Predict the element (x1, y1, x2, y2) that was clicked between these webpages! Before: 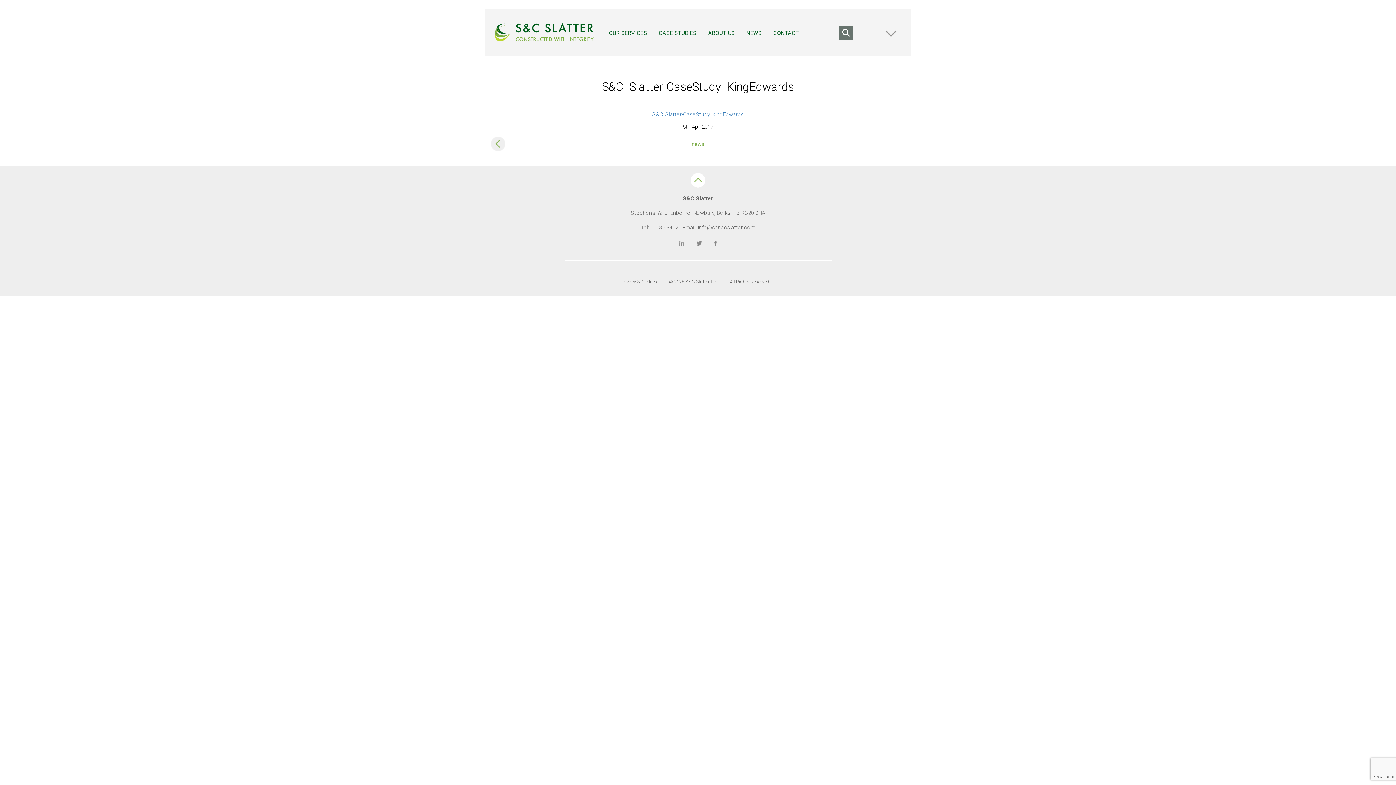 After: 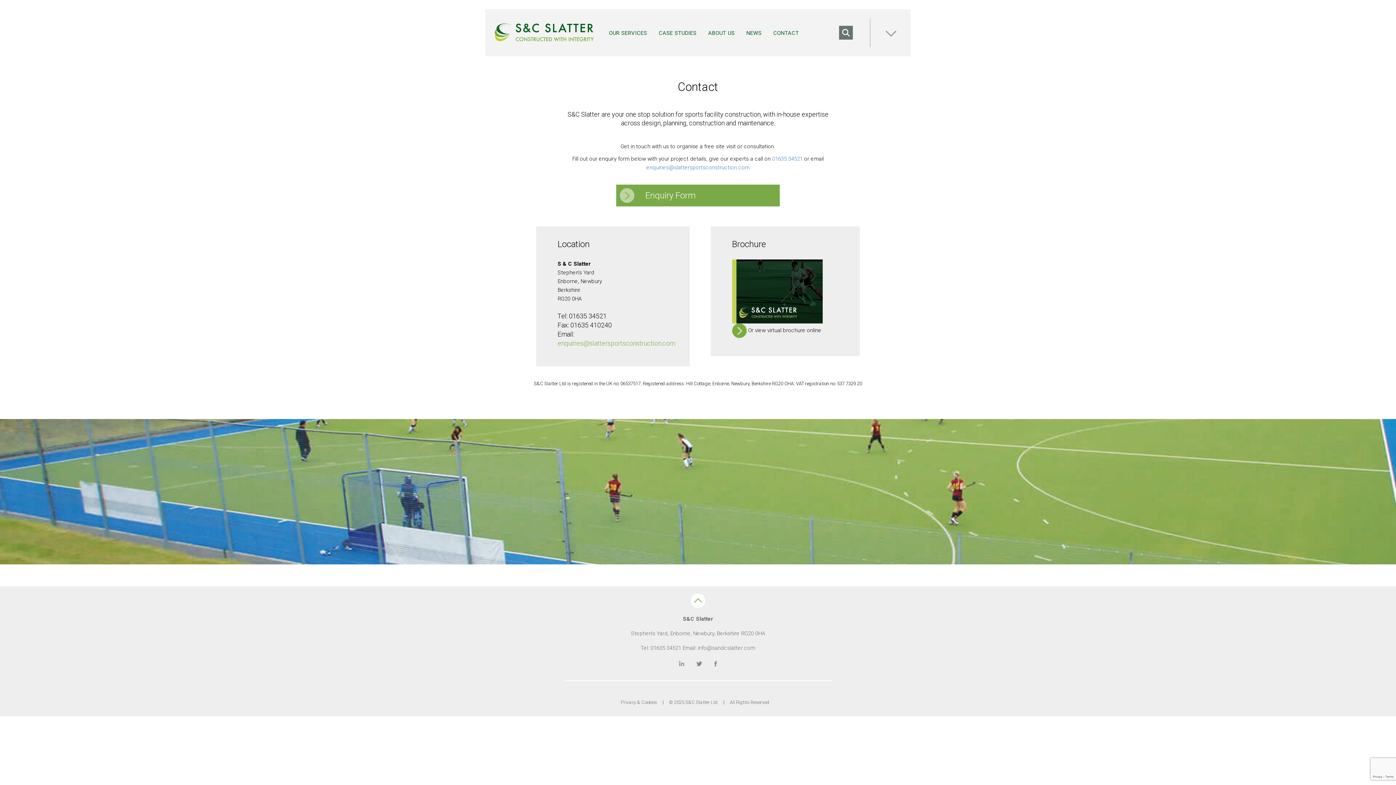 Action: bbox: (773, 29, 799, 36) label: CONTACT